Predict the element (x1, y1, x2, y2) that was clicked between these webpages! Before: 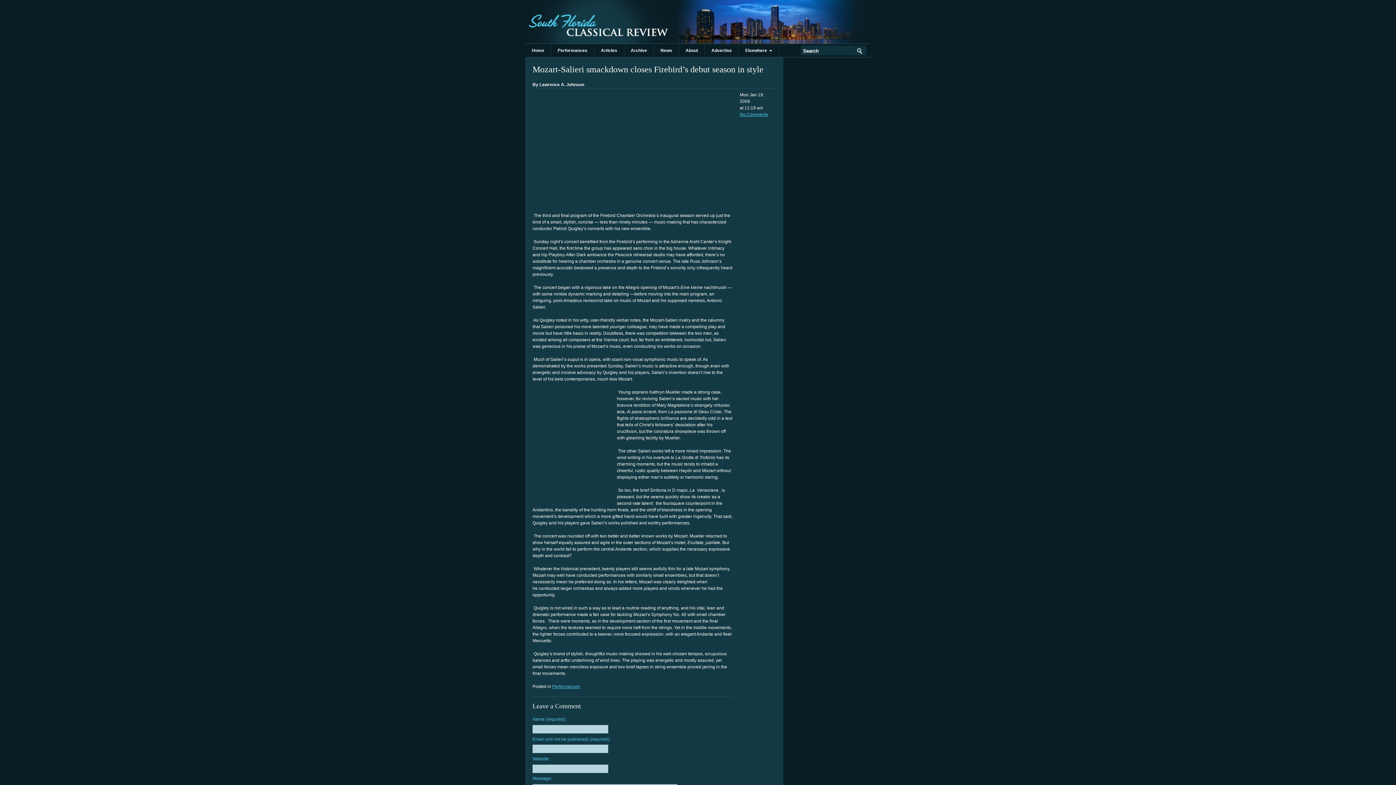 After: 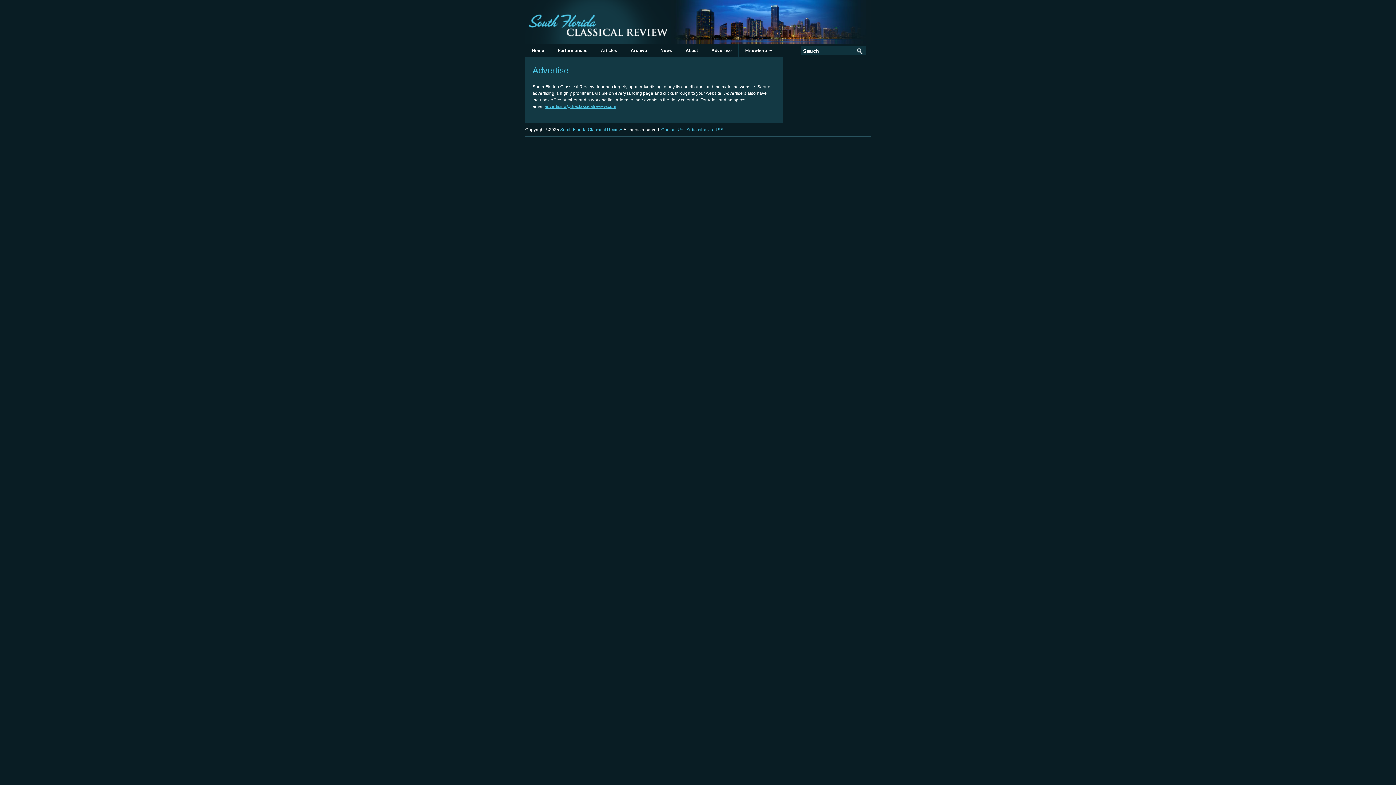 Action: label: Advertise bbox: (705, 44, 738, 57)